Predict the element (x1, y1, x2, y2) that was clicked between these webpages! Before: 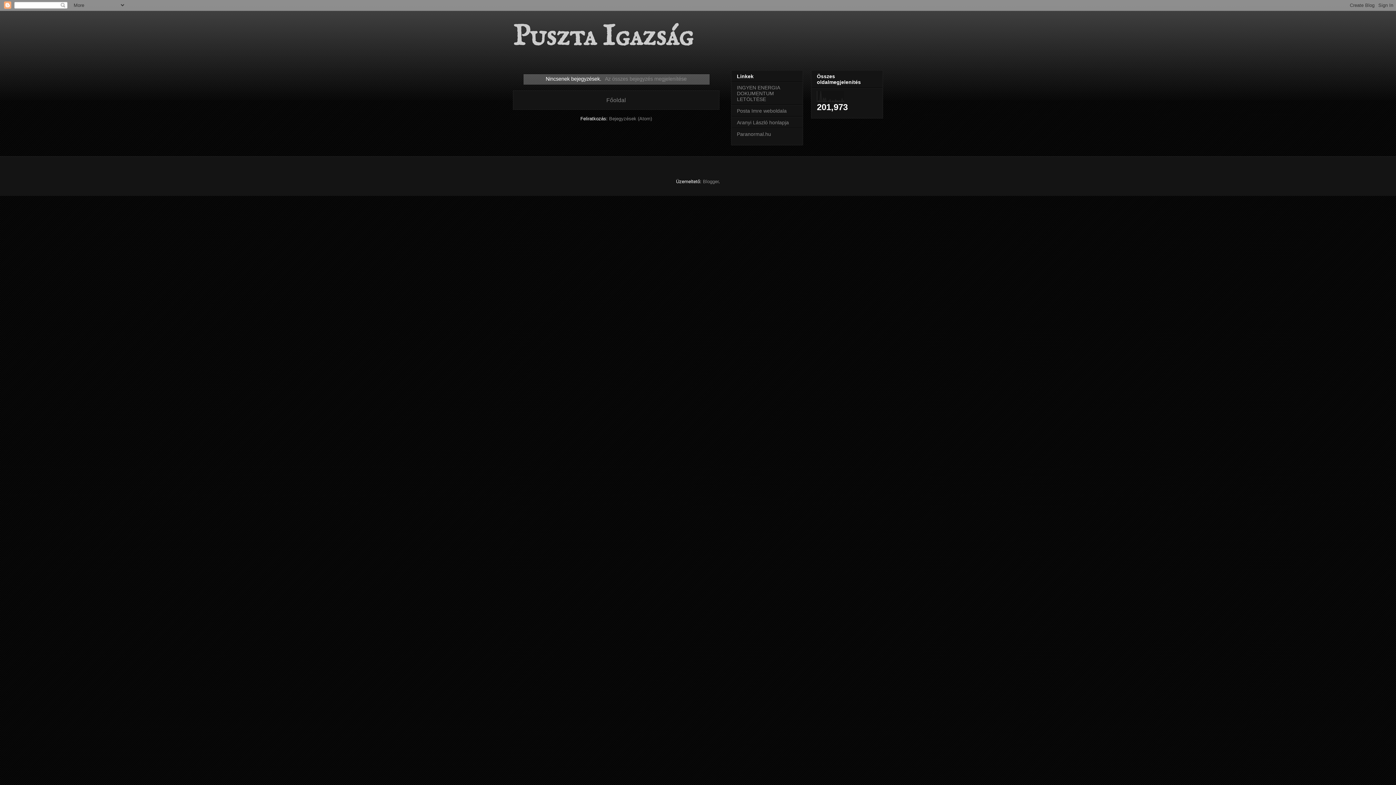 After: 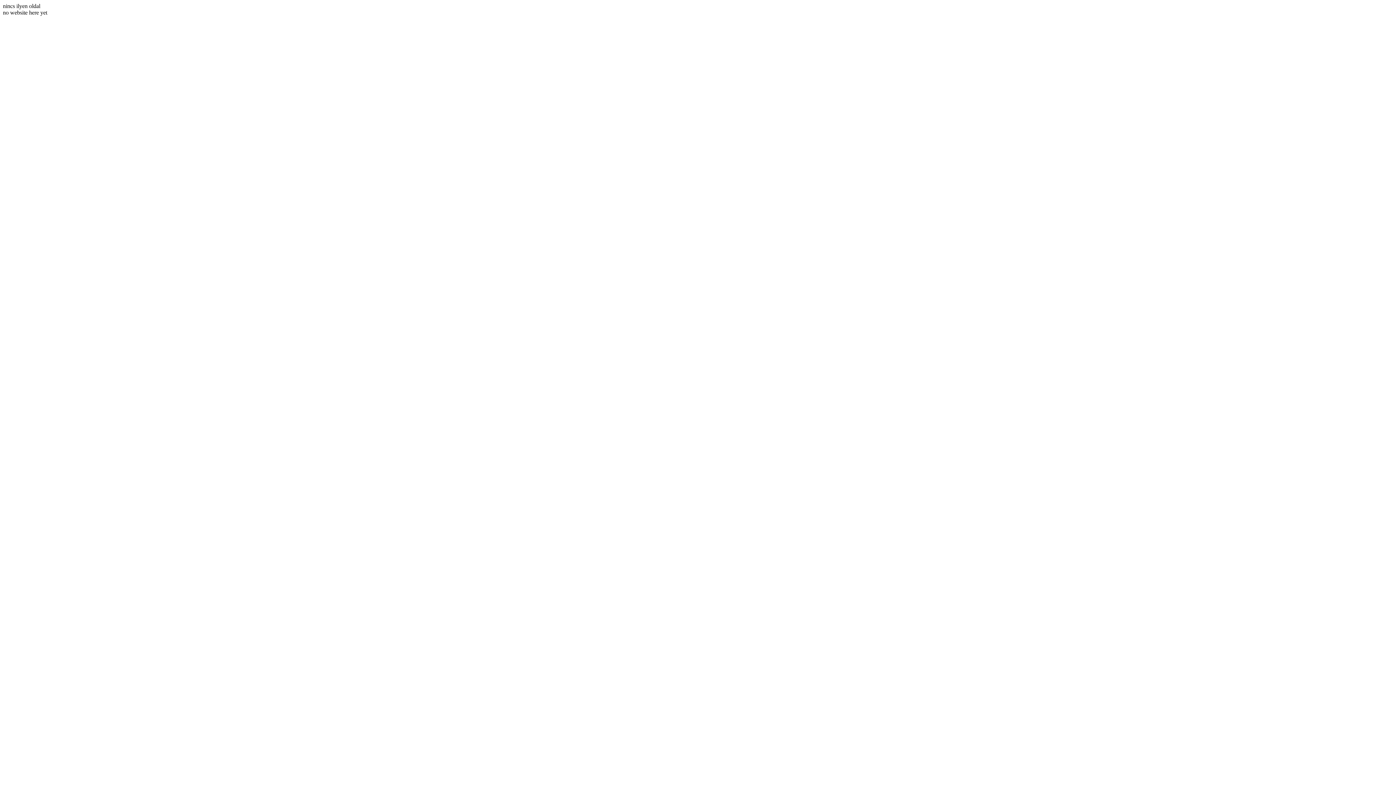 Action: bbox: (737, 131, 771, 137) label: Paranormal.hu